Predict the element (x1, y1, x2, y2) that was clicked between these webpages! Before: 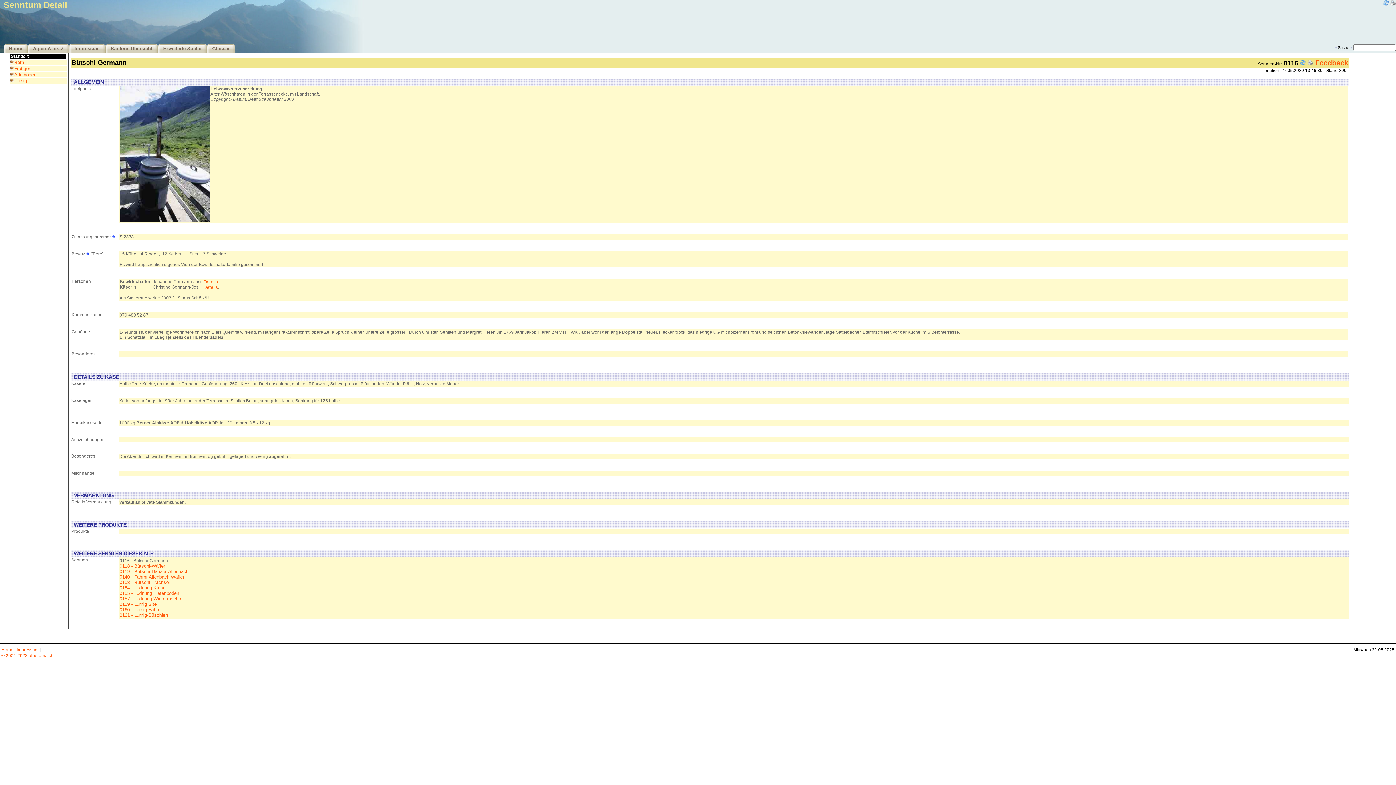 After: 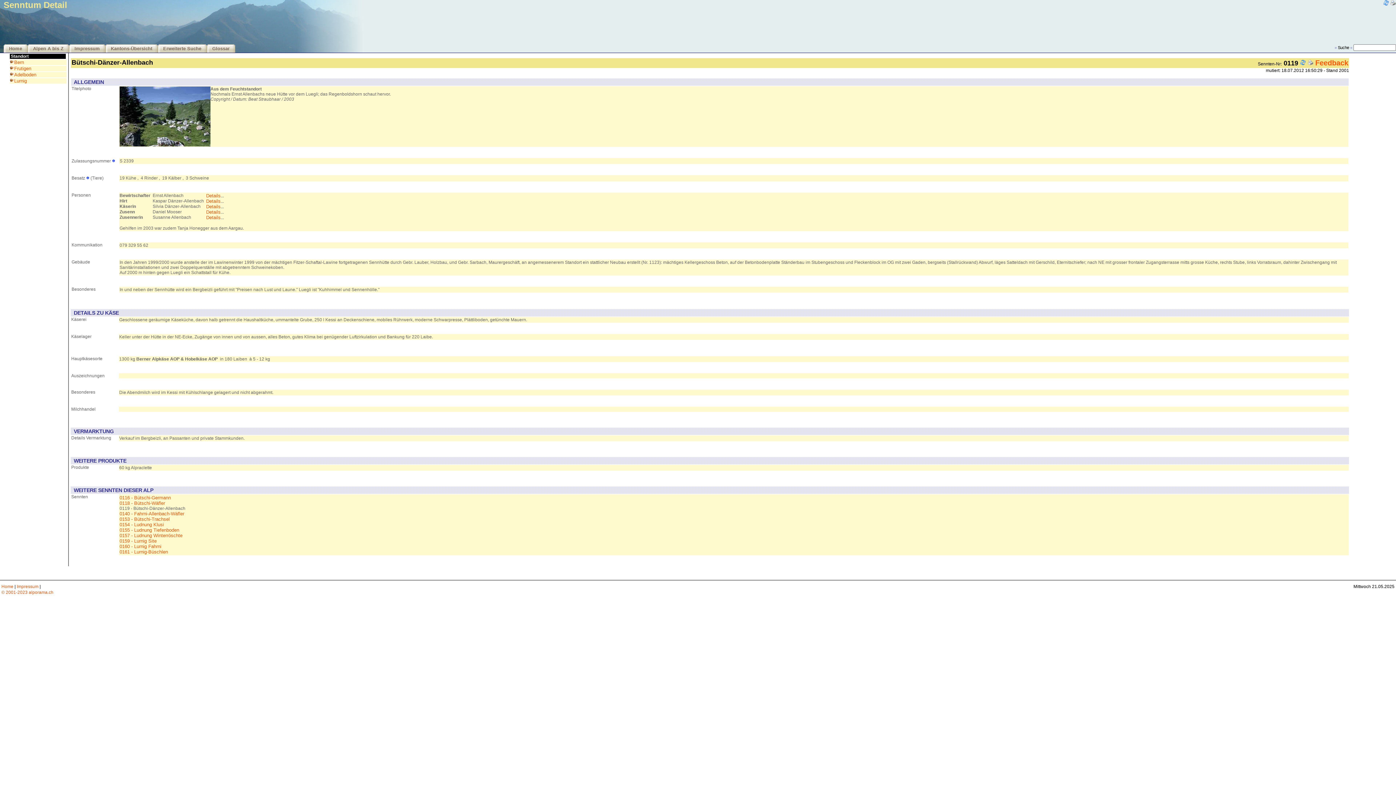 Action: label: 0119 - Bütschi-Dänzer-Allenbach bbox: (119, 569, 188, 574)